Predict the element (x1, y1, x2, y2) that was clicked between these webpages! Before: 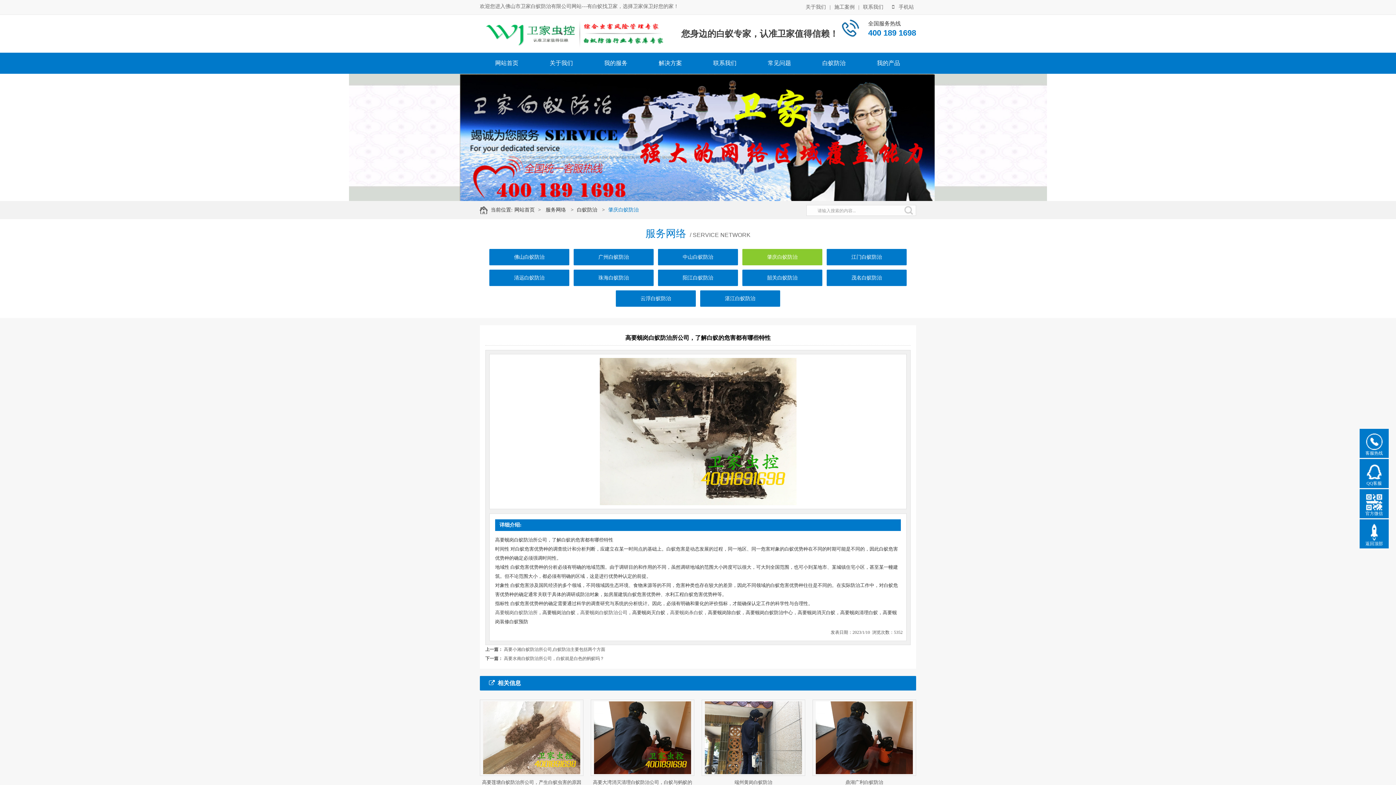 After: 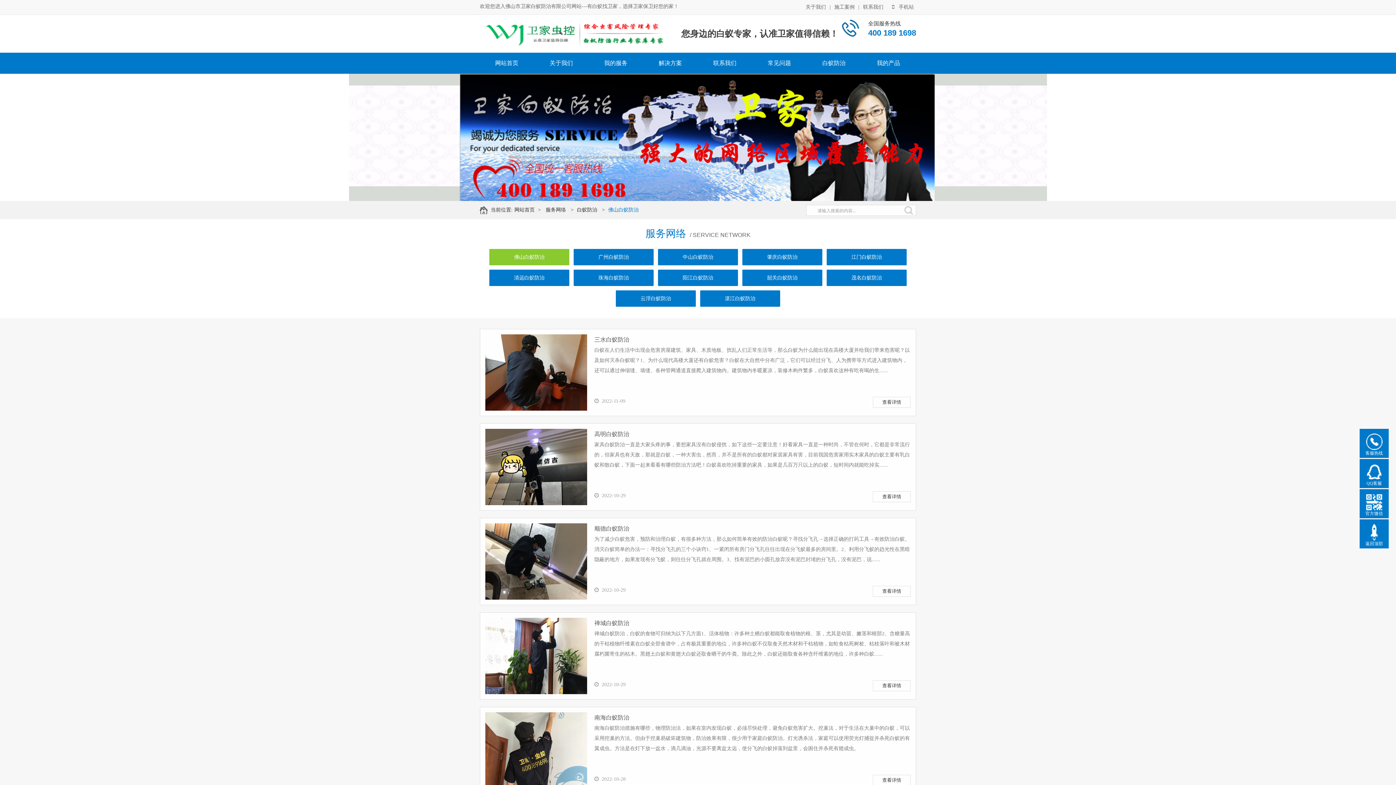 Action: label: 佛山白蚁防治 bbox: (489, 249, 569, 265)